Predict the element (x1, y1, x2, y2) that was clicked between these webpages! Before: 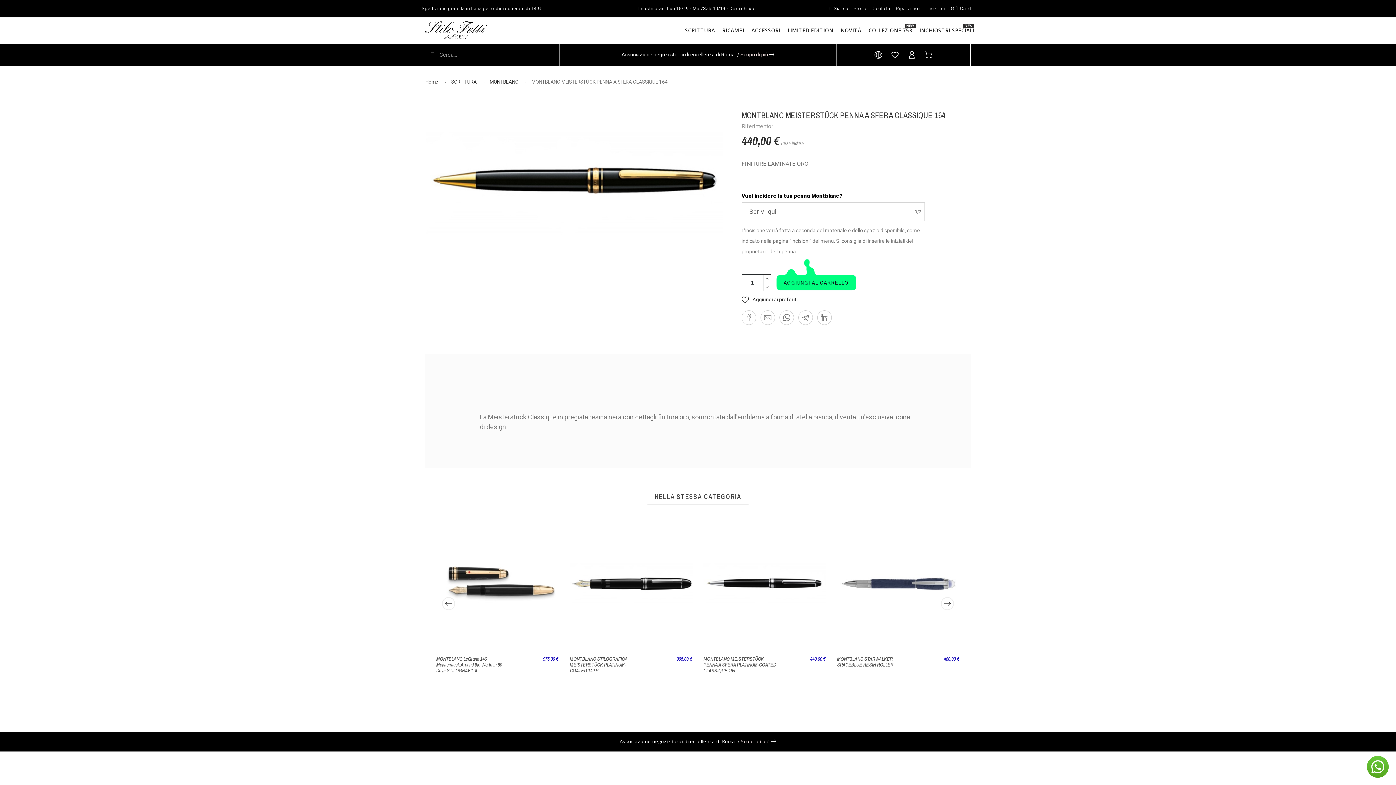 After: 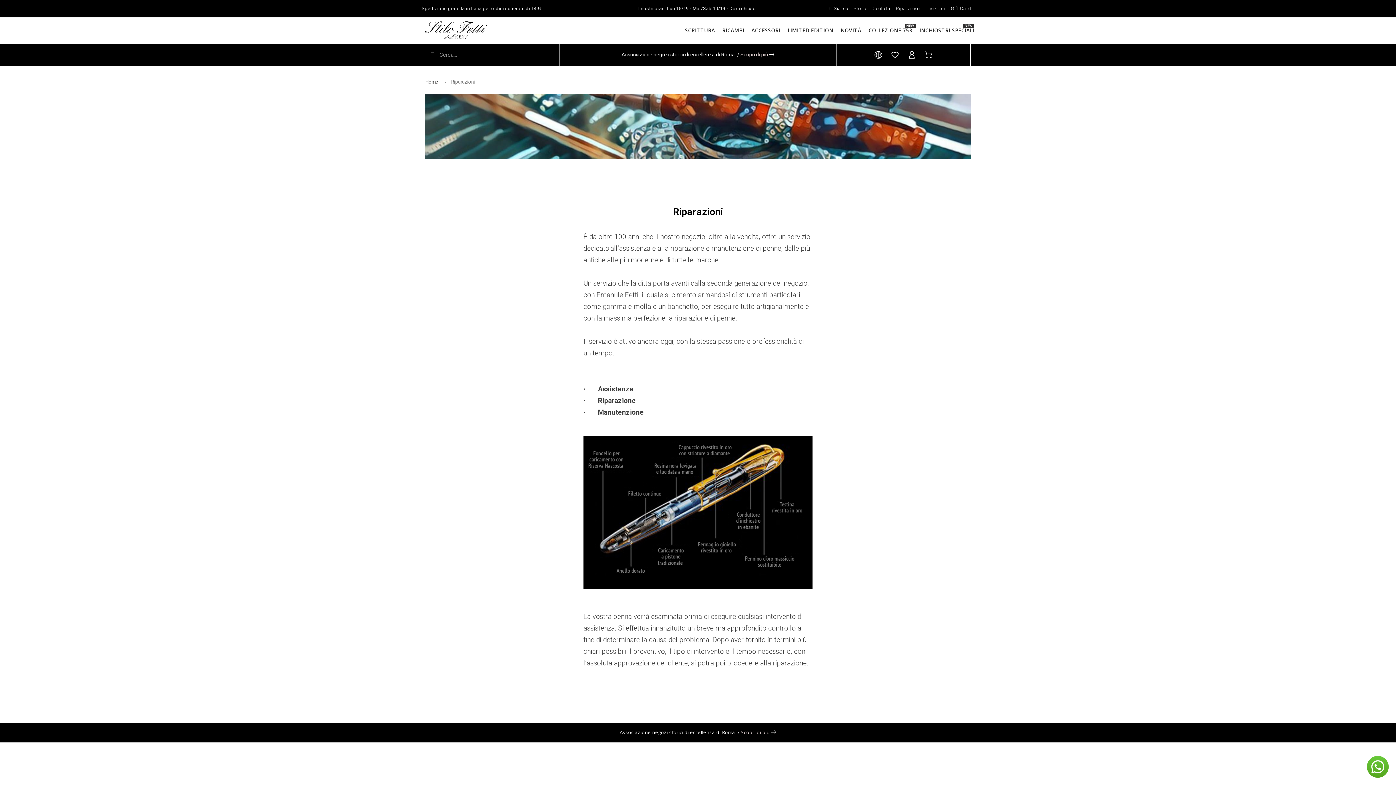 Action: label: Riparazioni bbox: (896, 3, 921, 13)